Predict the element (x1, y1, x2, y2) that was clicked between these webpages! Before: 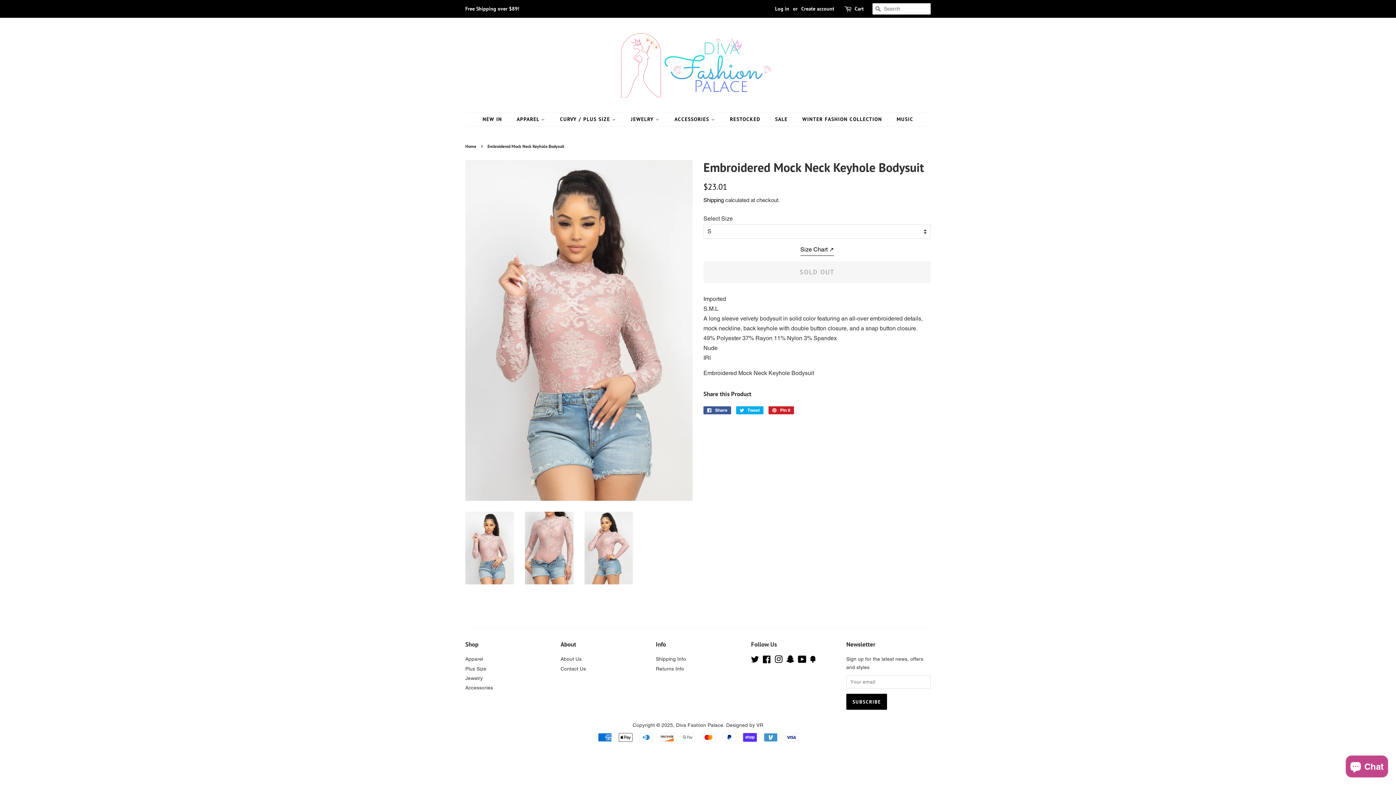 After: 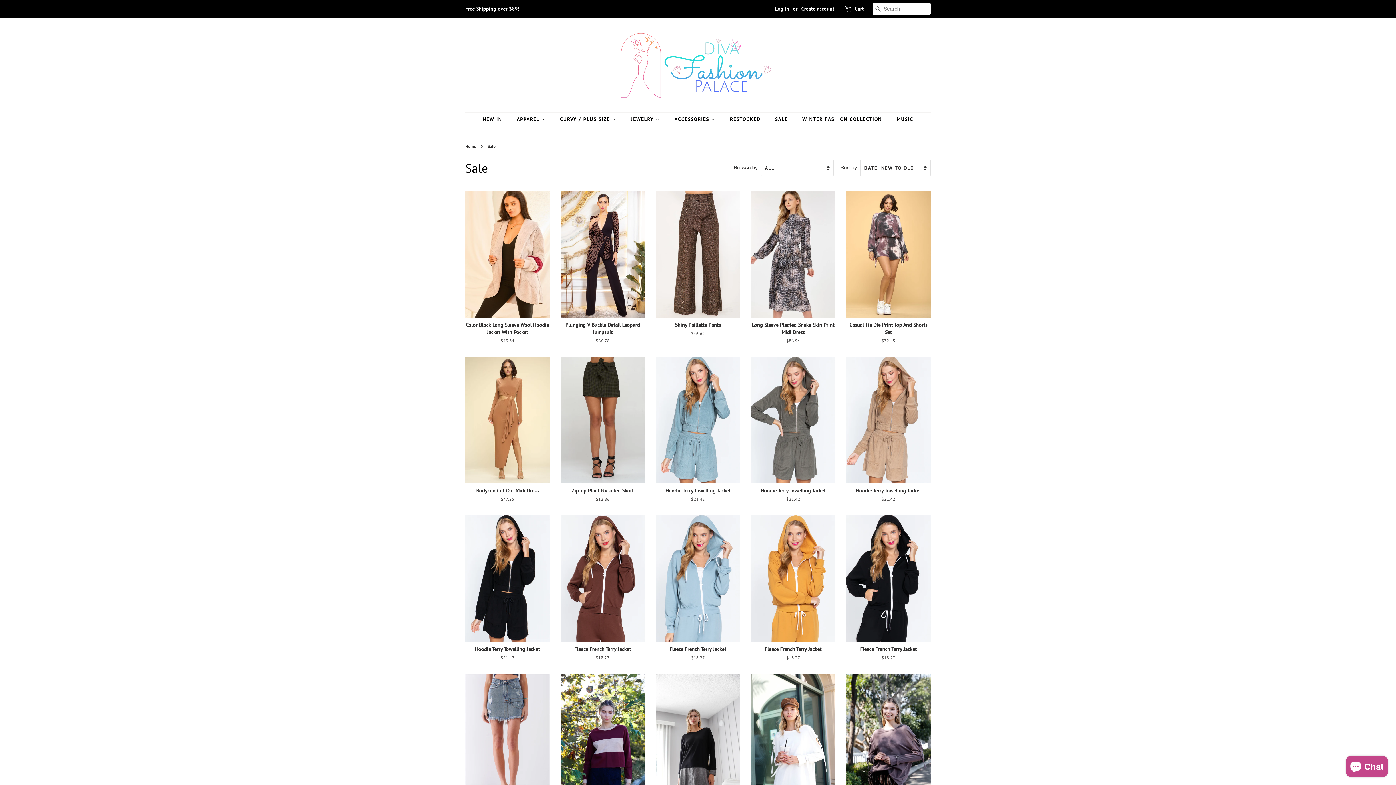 Action: label: SALE bbox: (769, 112, 795, 126)